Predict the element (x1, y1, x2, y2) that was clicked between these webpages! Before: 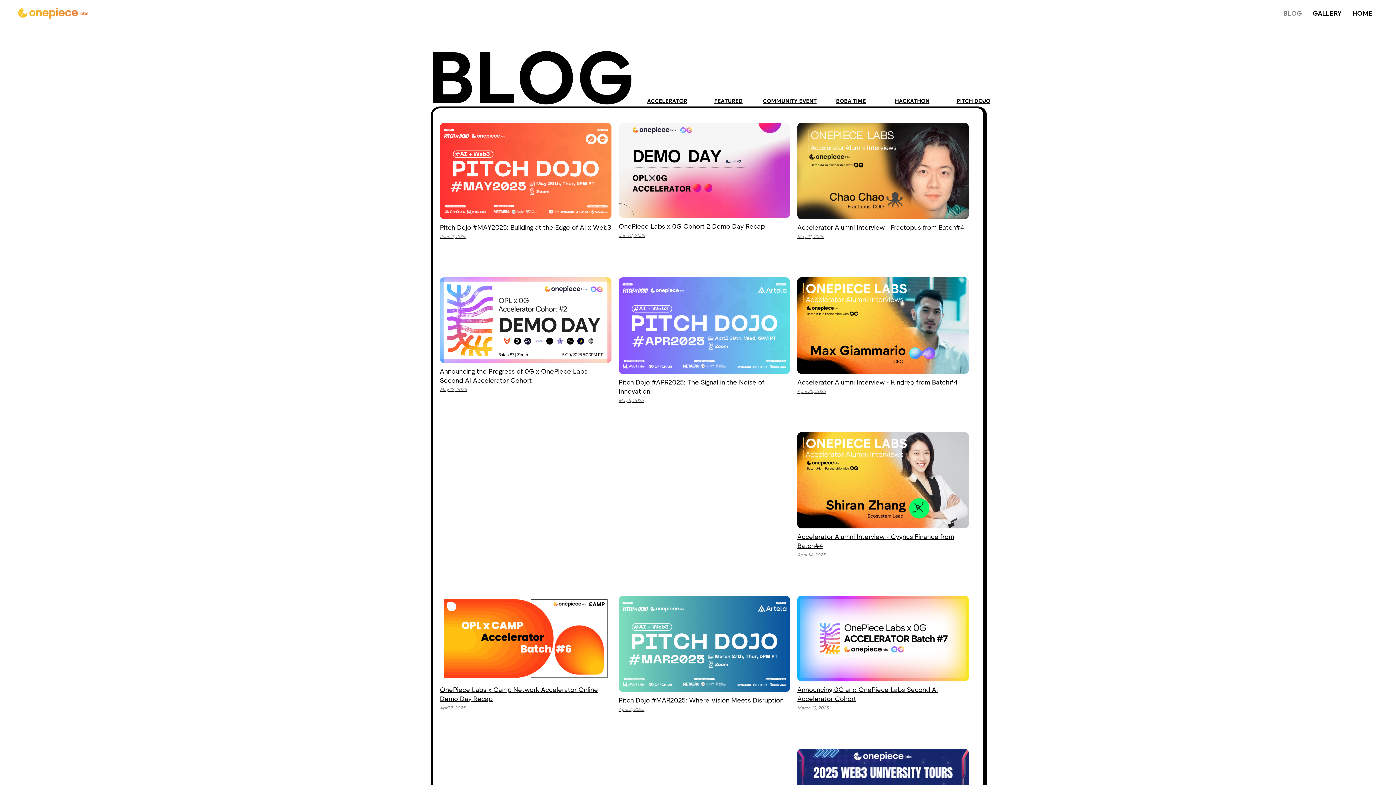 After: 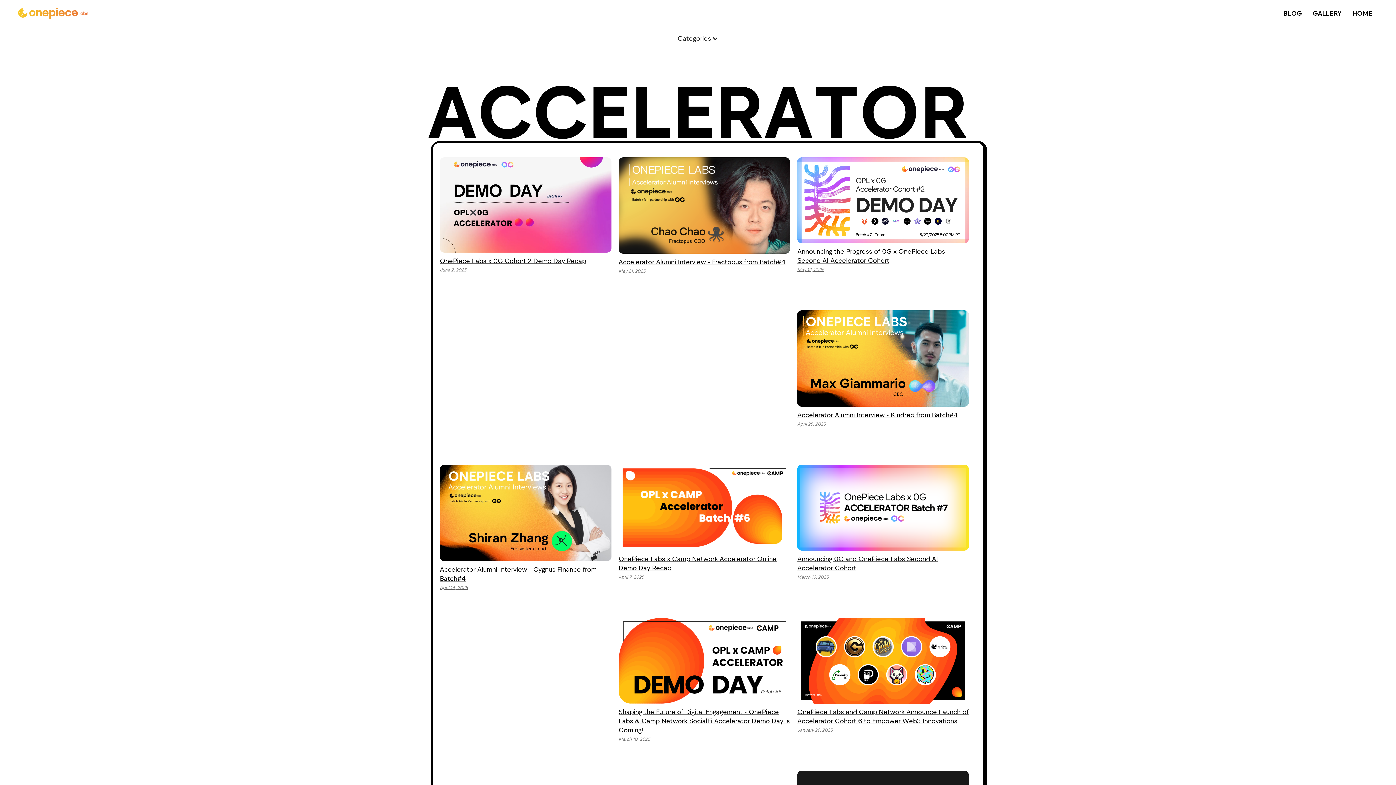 Action: bbox: (638, 96, 696, 108) label: ACCELERATOR